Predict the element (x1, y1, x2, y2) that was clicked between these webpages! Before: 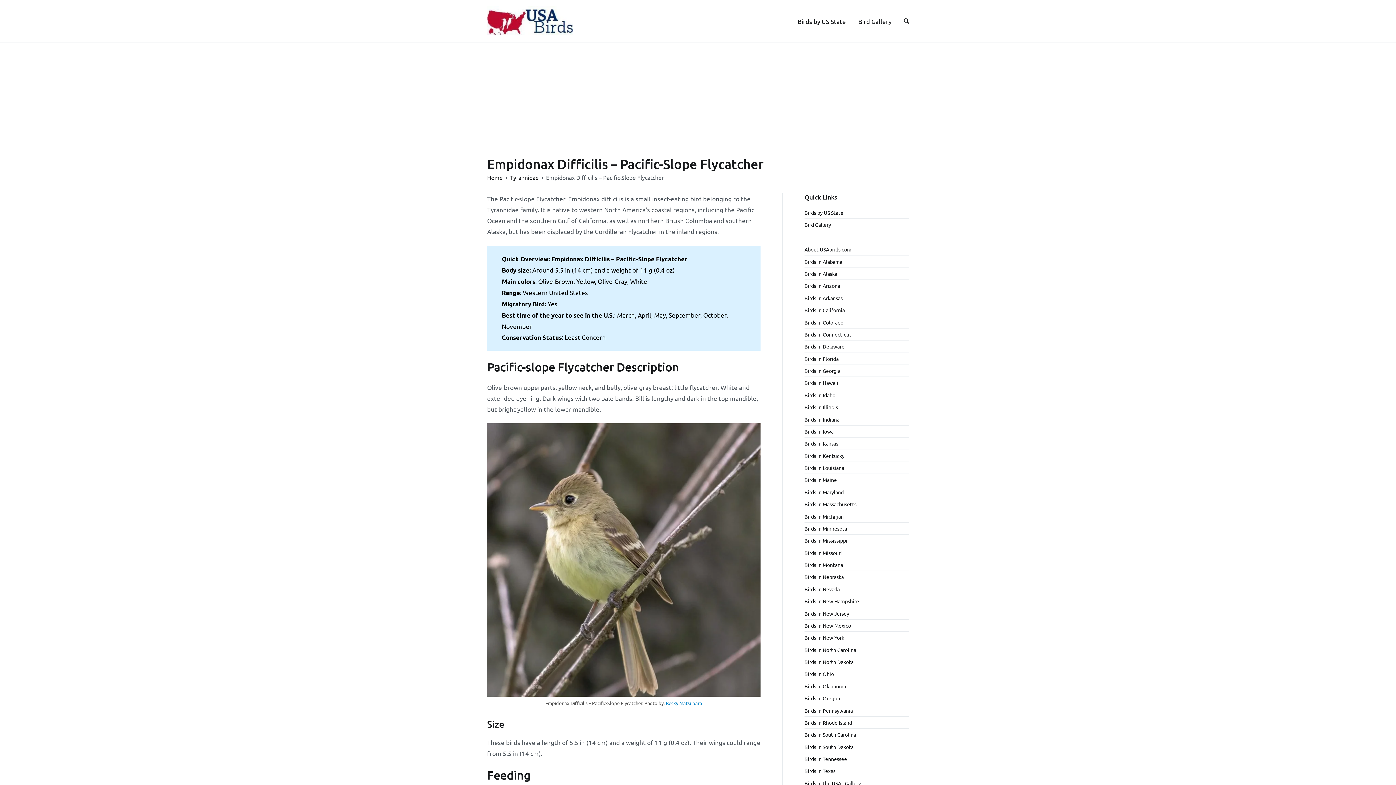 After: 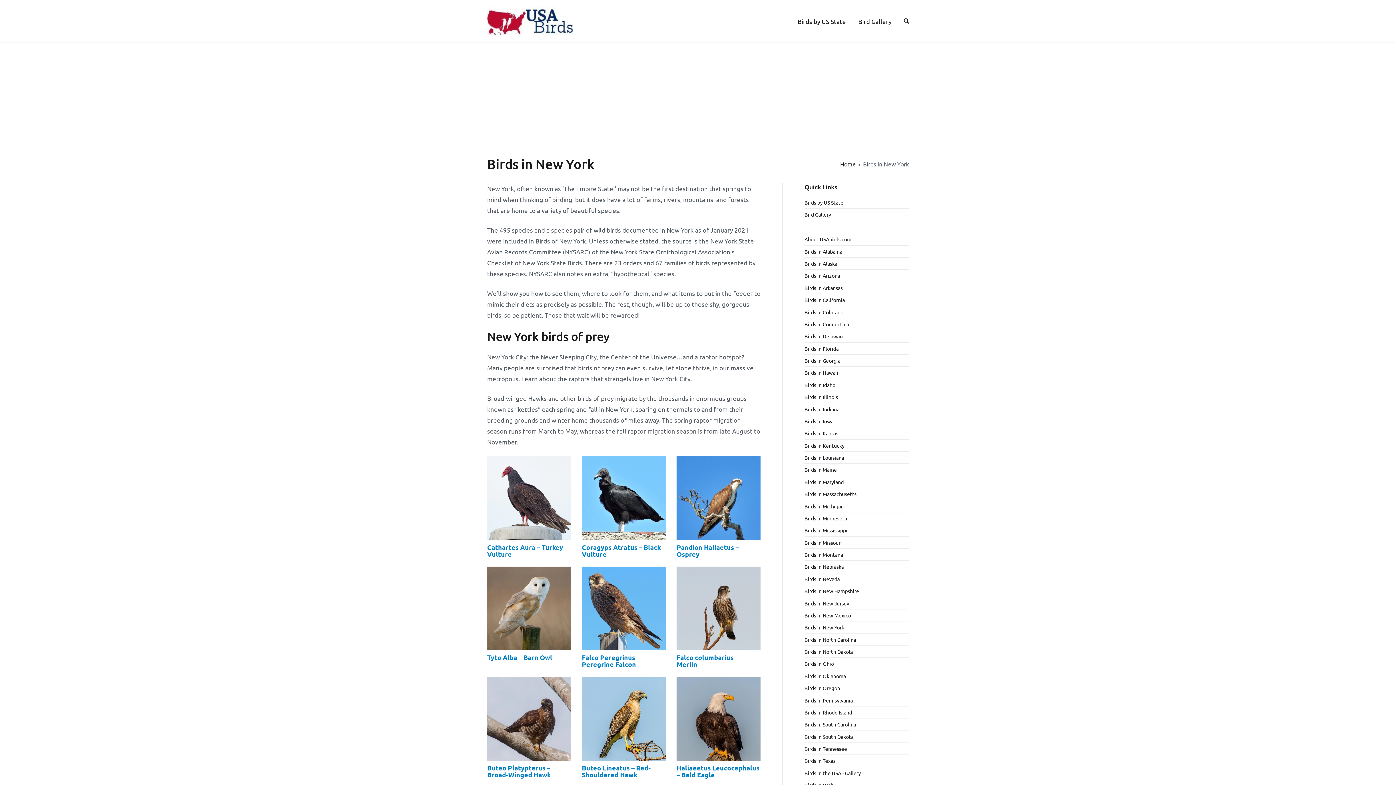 Action: label: Birds in New York bbox: (804, 632, 844, 643)